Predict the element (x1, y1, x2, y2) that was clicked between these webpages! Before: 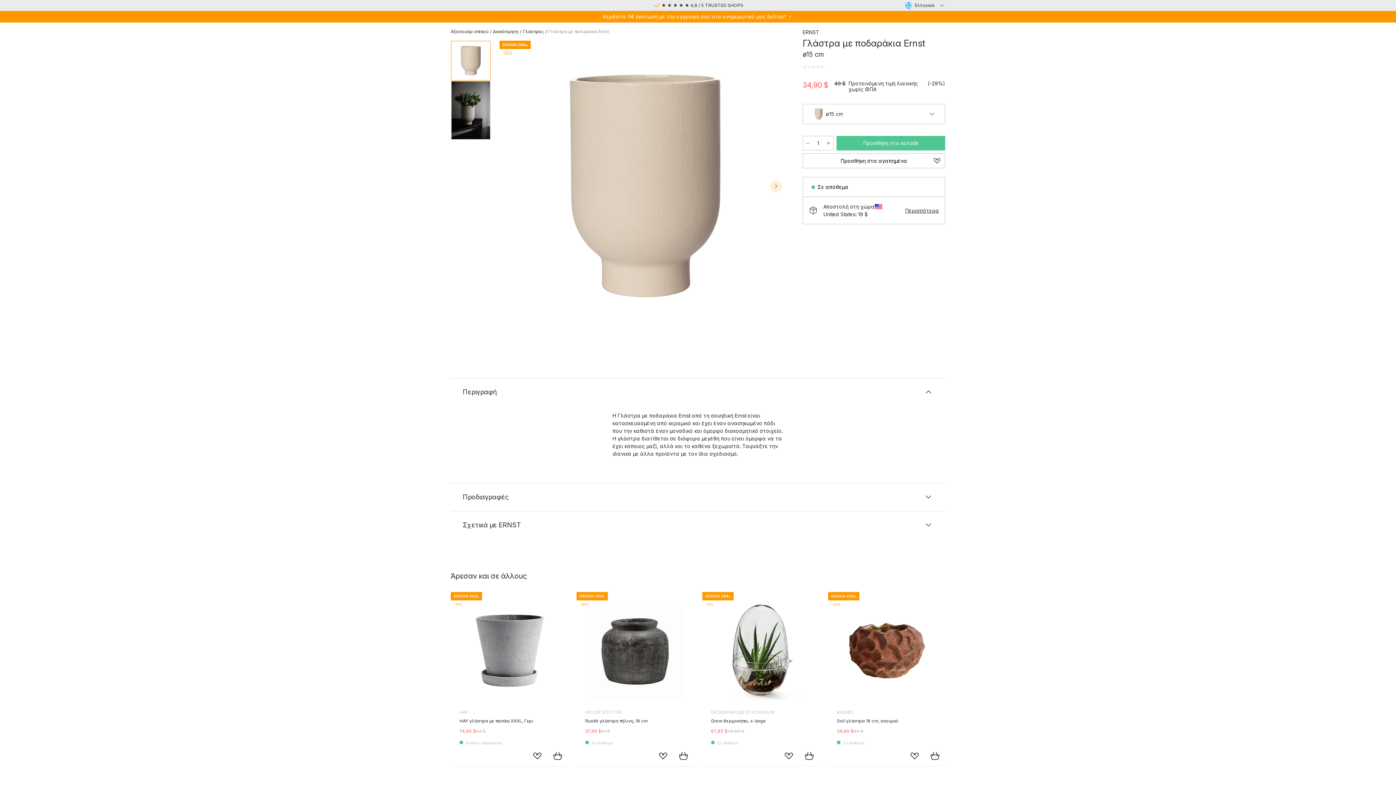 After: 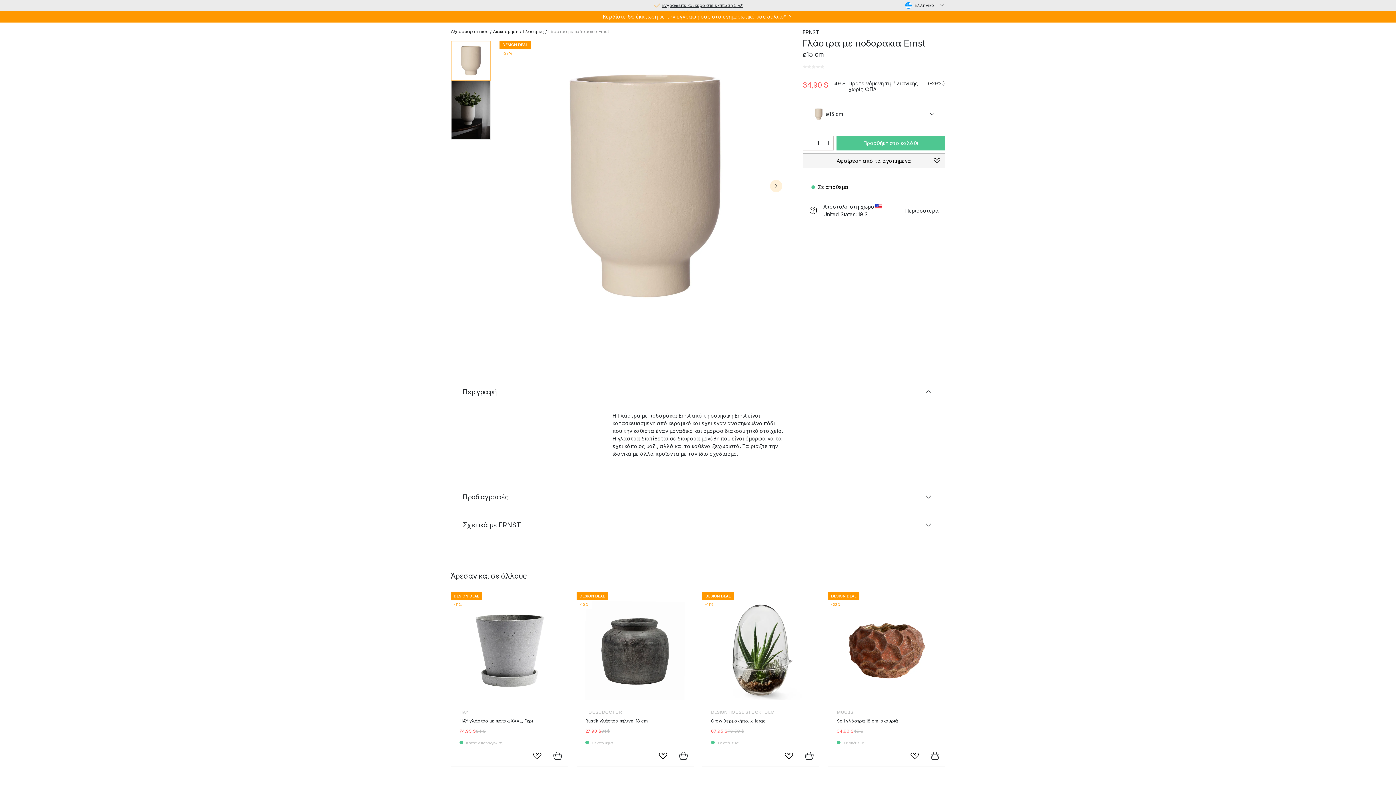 Action: label: Αποθήκευση Γλάστρα με ποδαράκια Ernst, ø15 cm στα αγαπημένα σας bbox: (802, 153, 945, 168)